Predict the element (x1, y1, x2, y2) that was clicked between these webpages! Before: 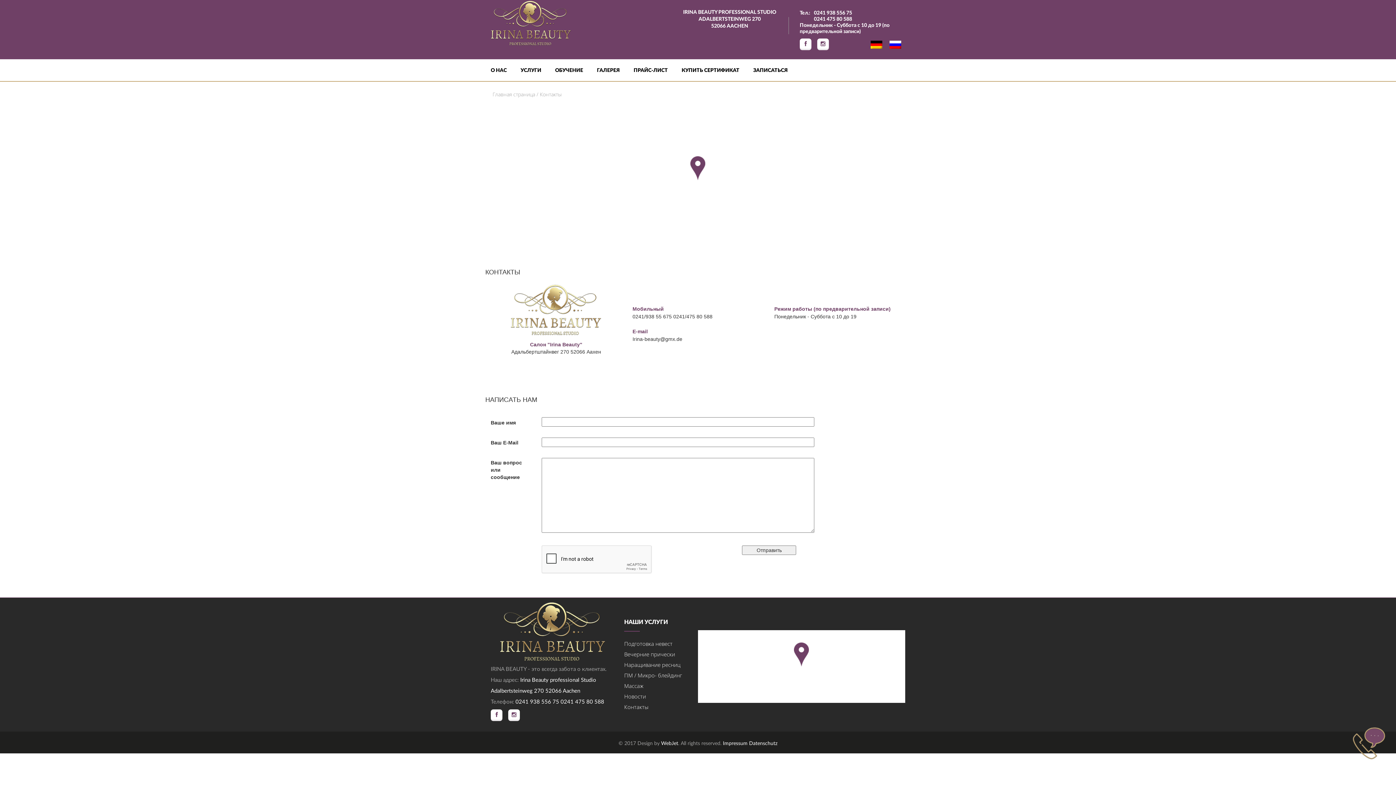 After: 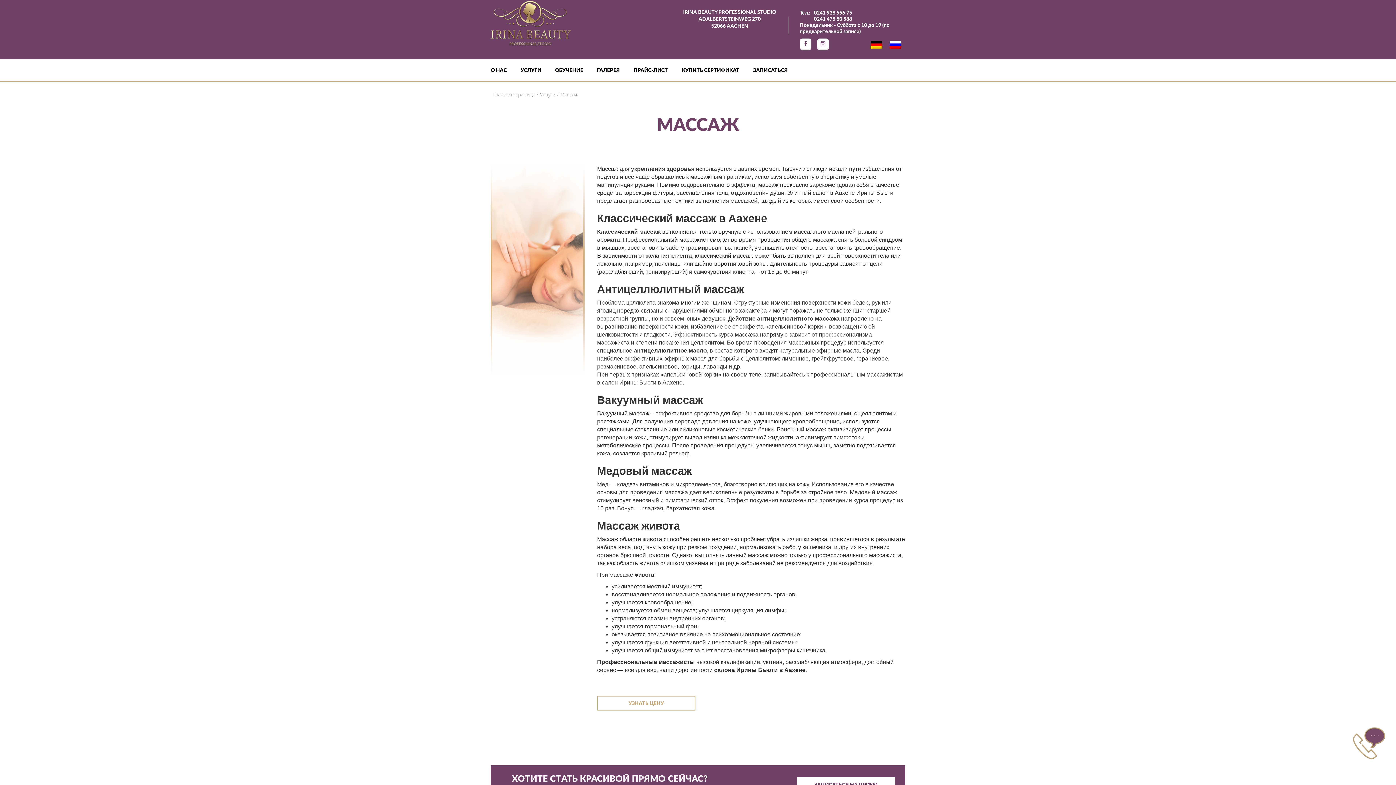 Action: label: Массаж bbox: (624, 682, 643, 689)